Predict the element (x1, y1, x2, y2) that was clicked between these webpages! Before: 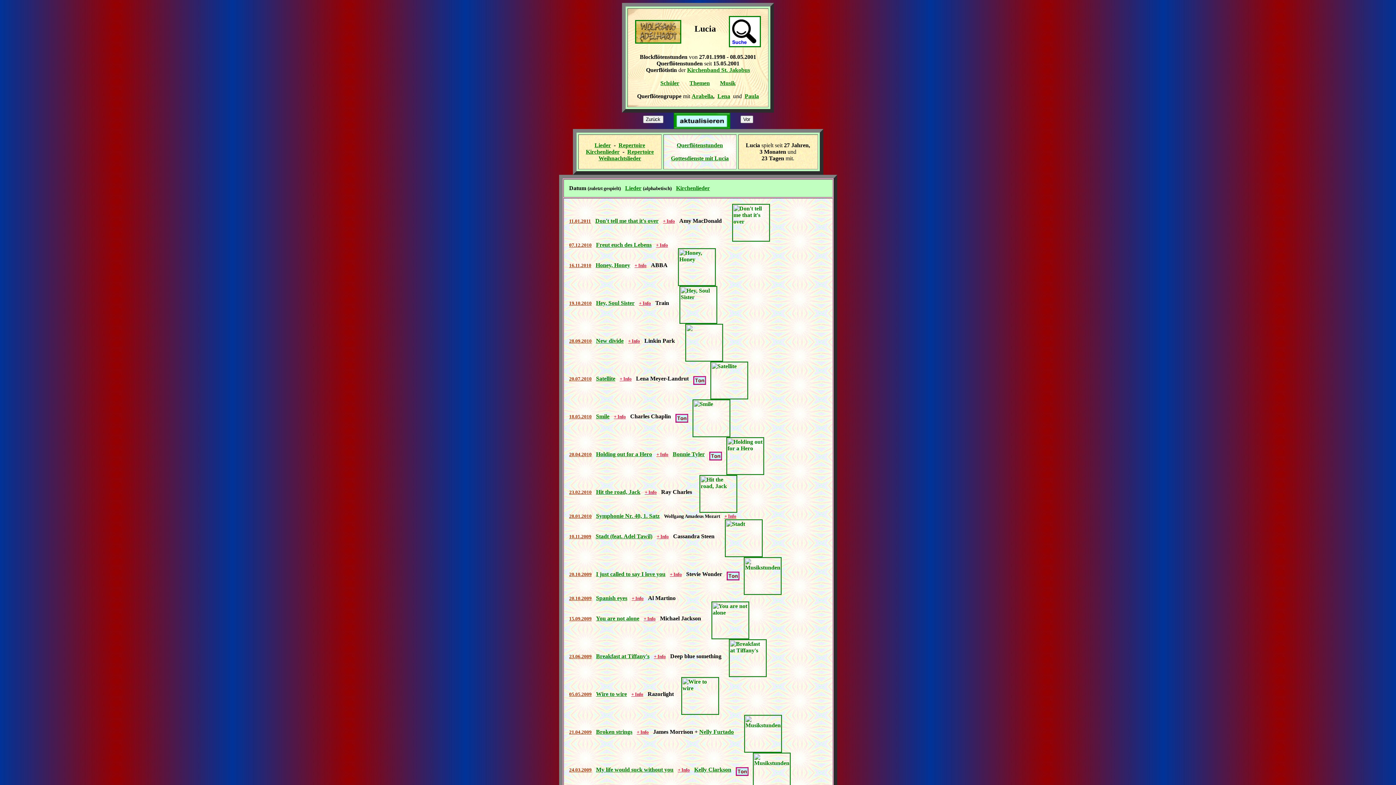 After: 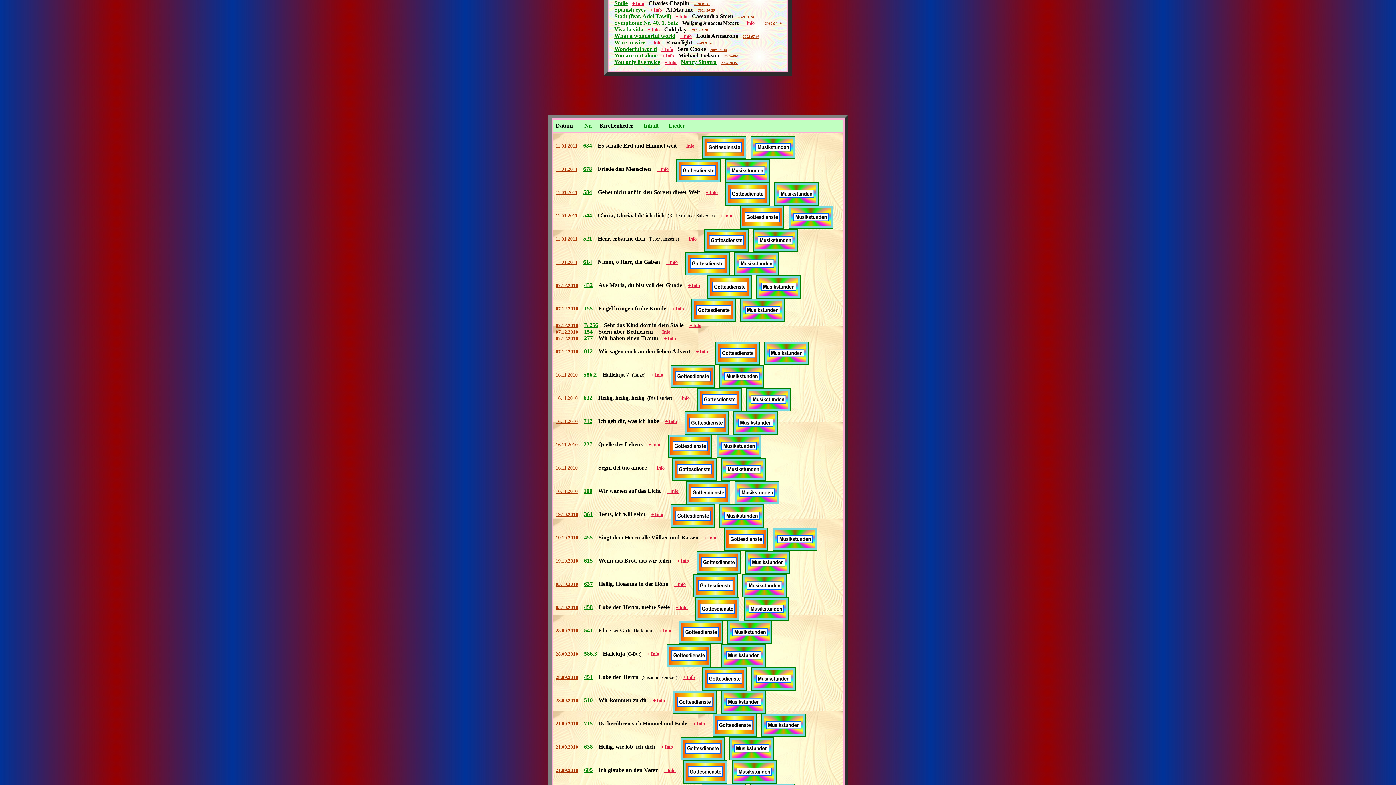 Action: label: Smile bbox: (596, 413, 609, 419)